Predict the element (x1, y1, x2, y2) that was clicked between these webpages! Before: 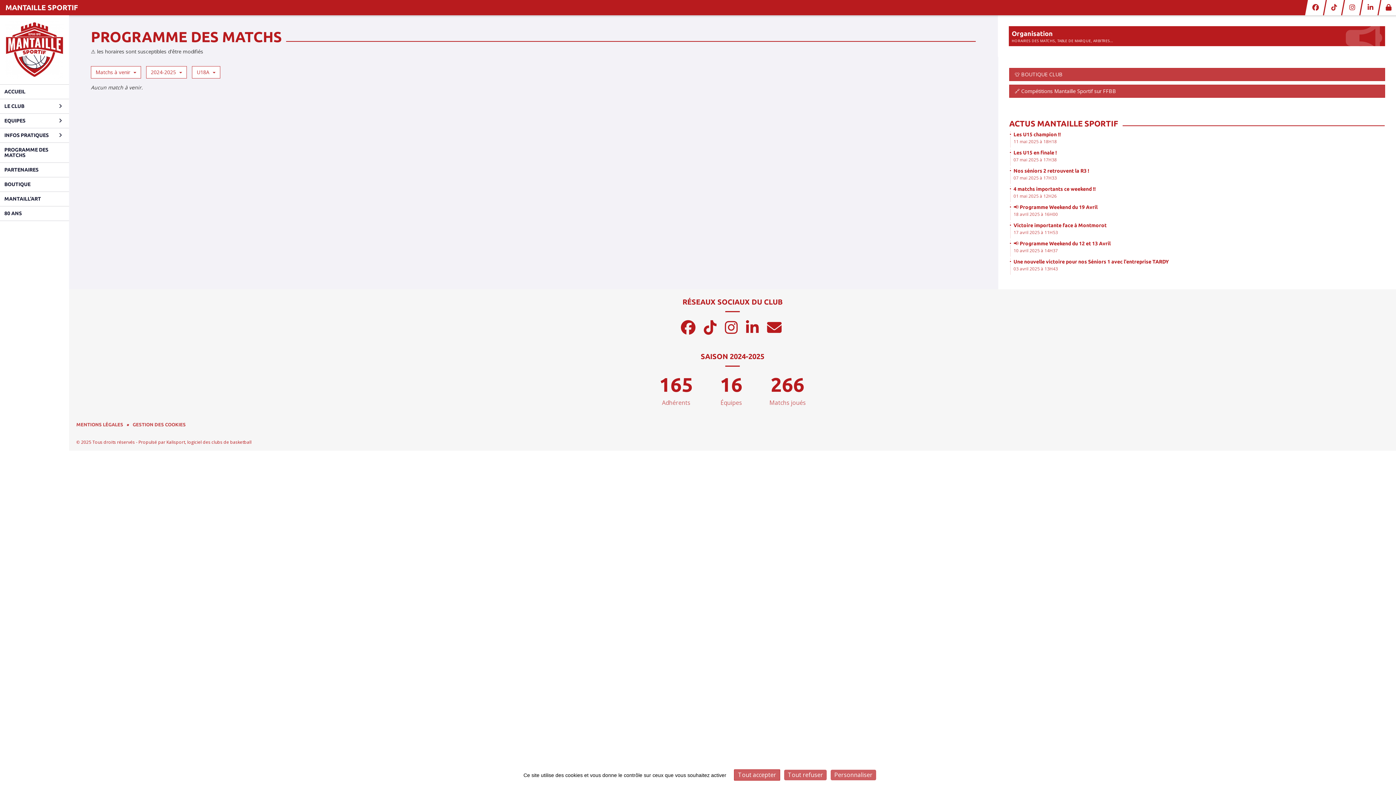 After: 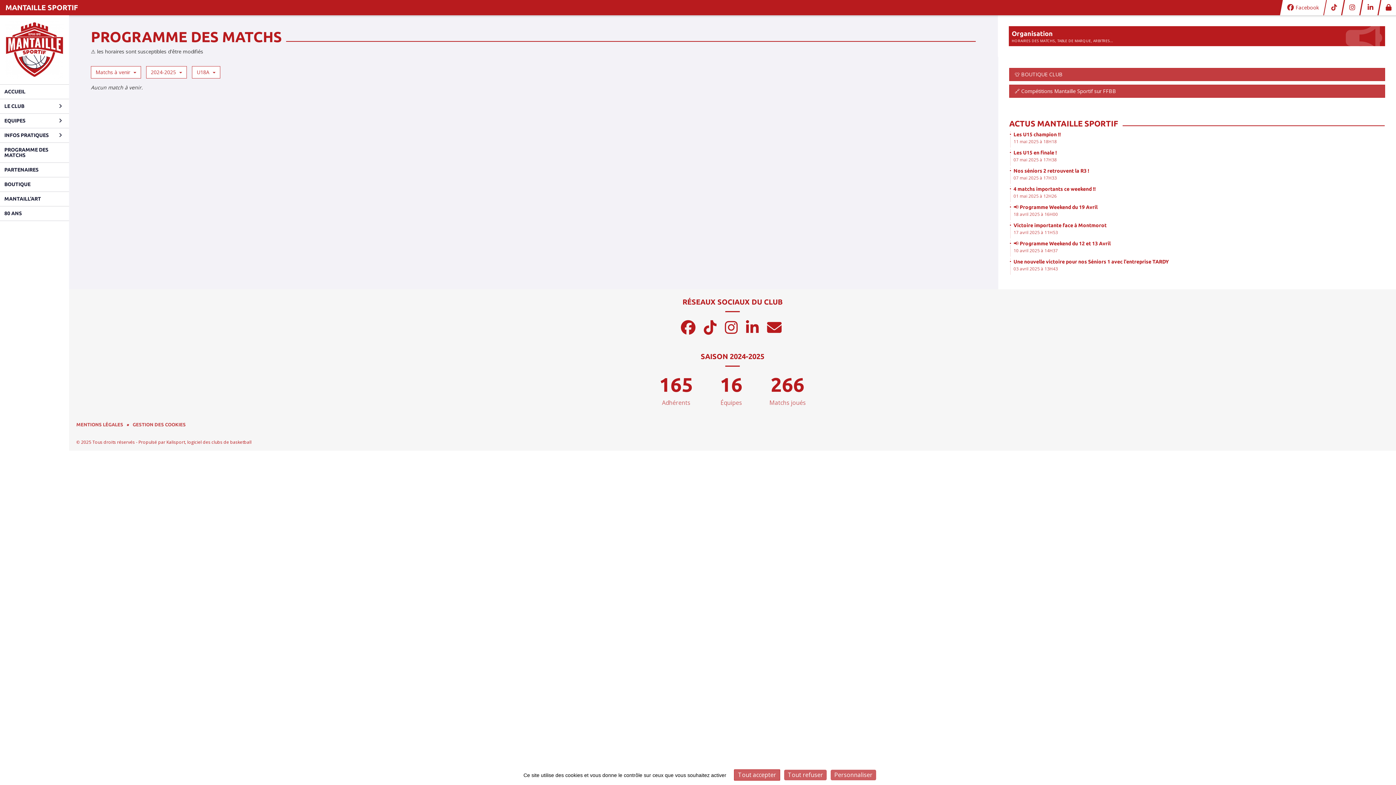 Action: bbox: (1304, 0, 1326, 15)